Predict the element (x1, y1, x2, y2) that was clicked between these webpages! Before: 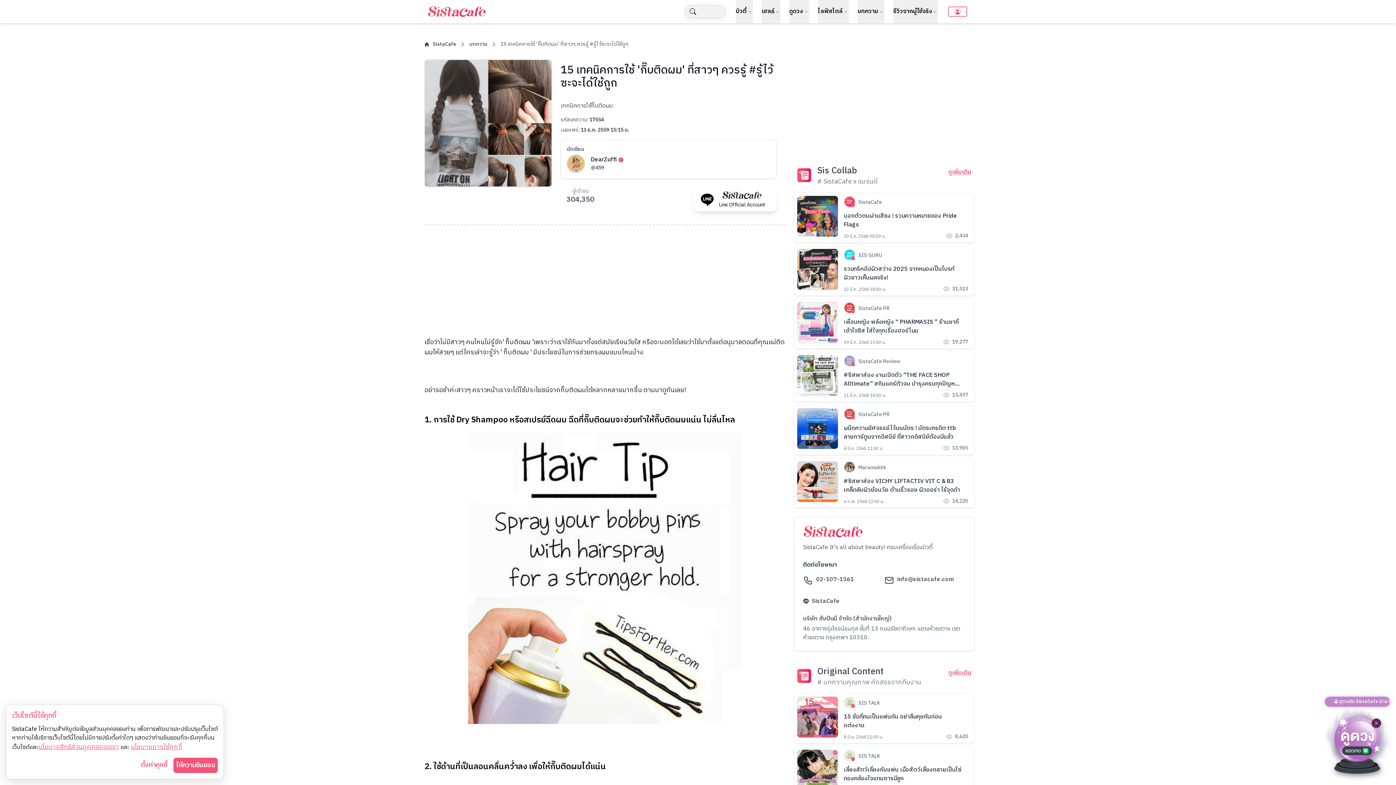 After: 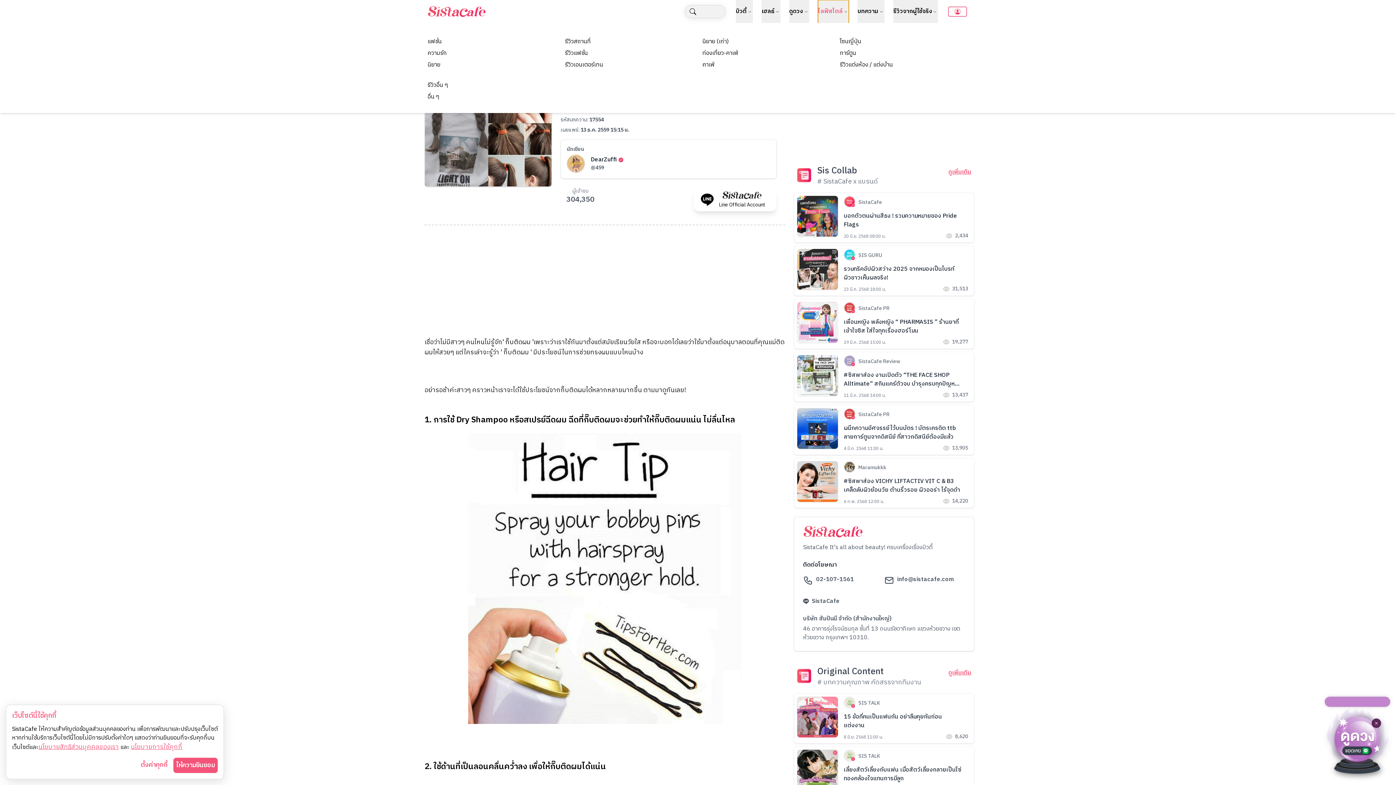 Action: label: ไลฟ์สไตล์ bbox: (818, 0, 849, 23)